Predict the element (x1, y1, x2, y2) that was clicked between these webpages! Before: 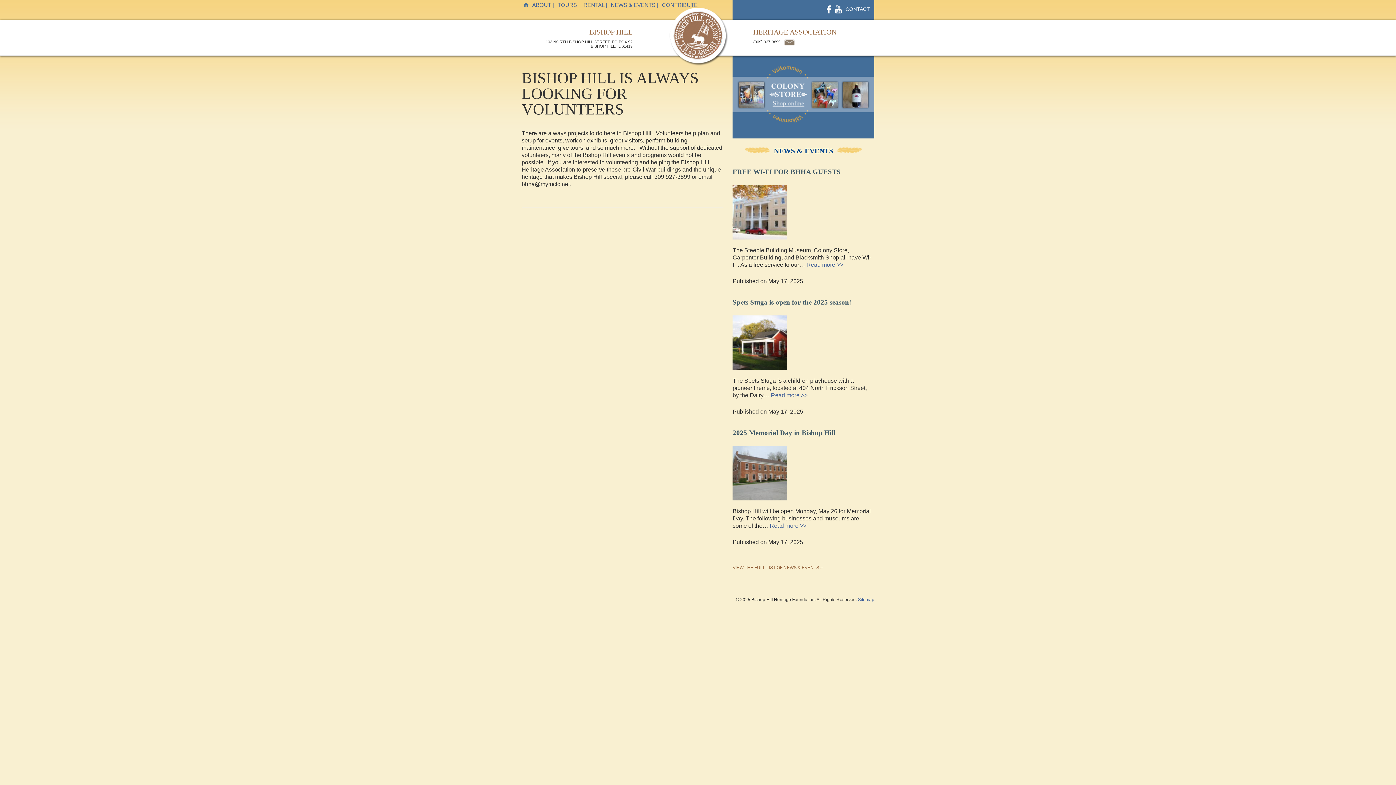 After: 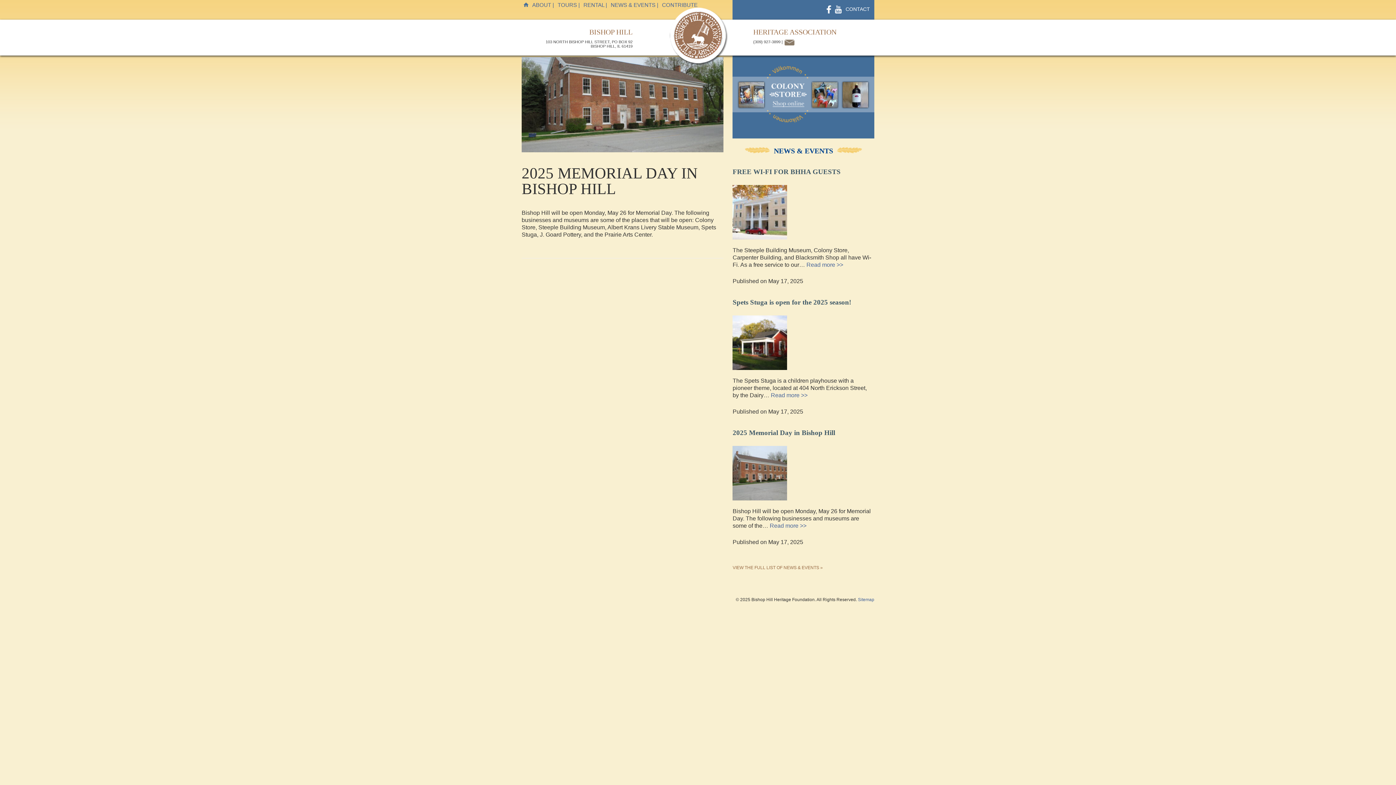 Action: label: 2025 Memorial Day in Bishop Hill bbox: (732, 425, 835, 436)